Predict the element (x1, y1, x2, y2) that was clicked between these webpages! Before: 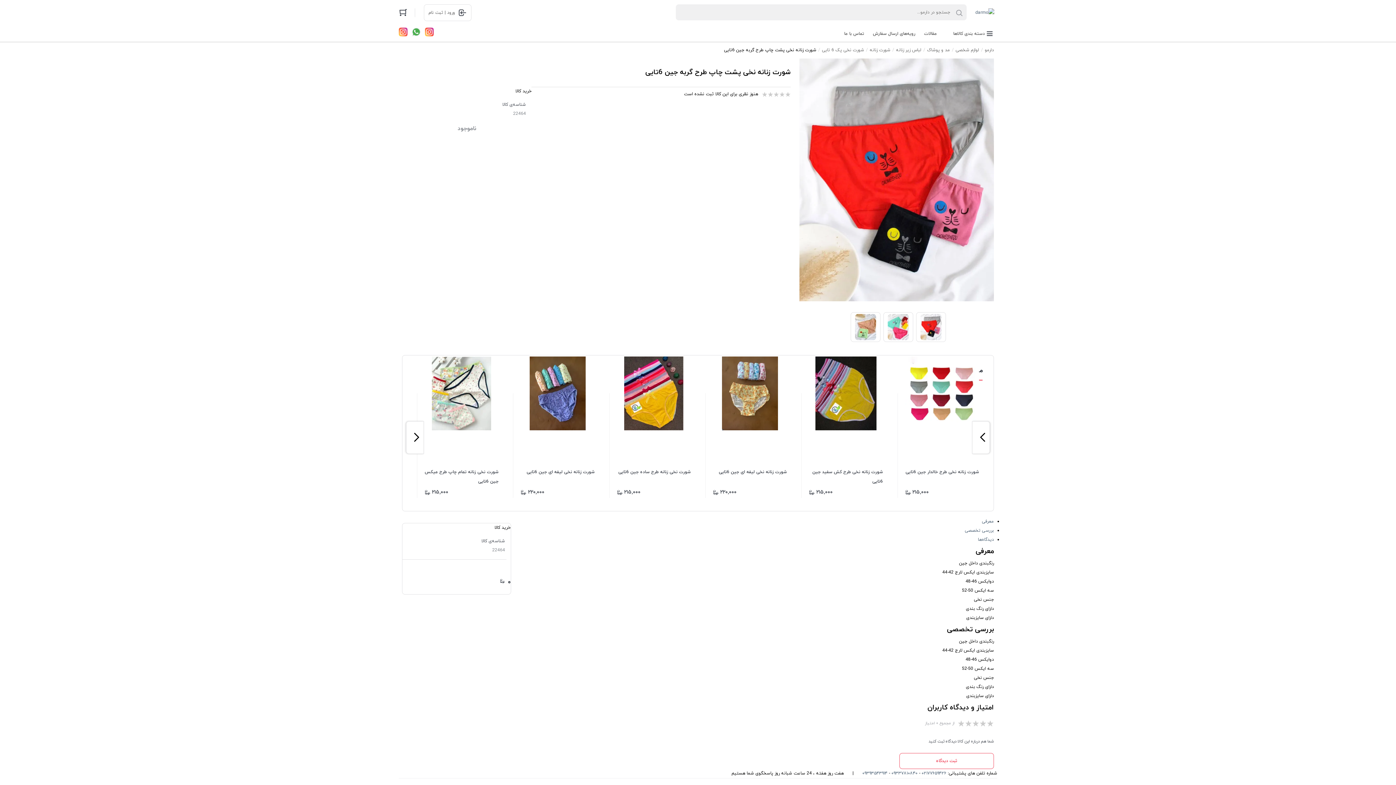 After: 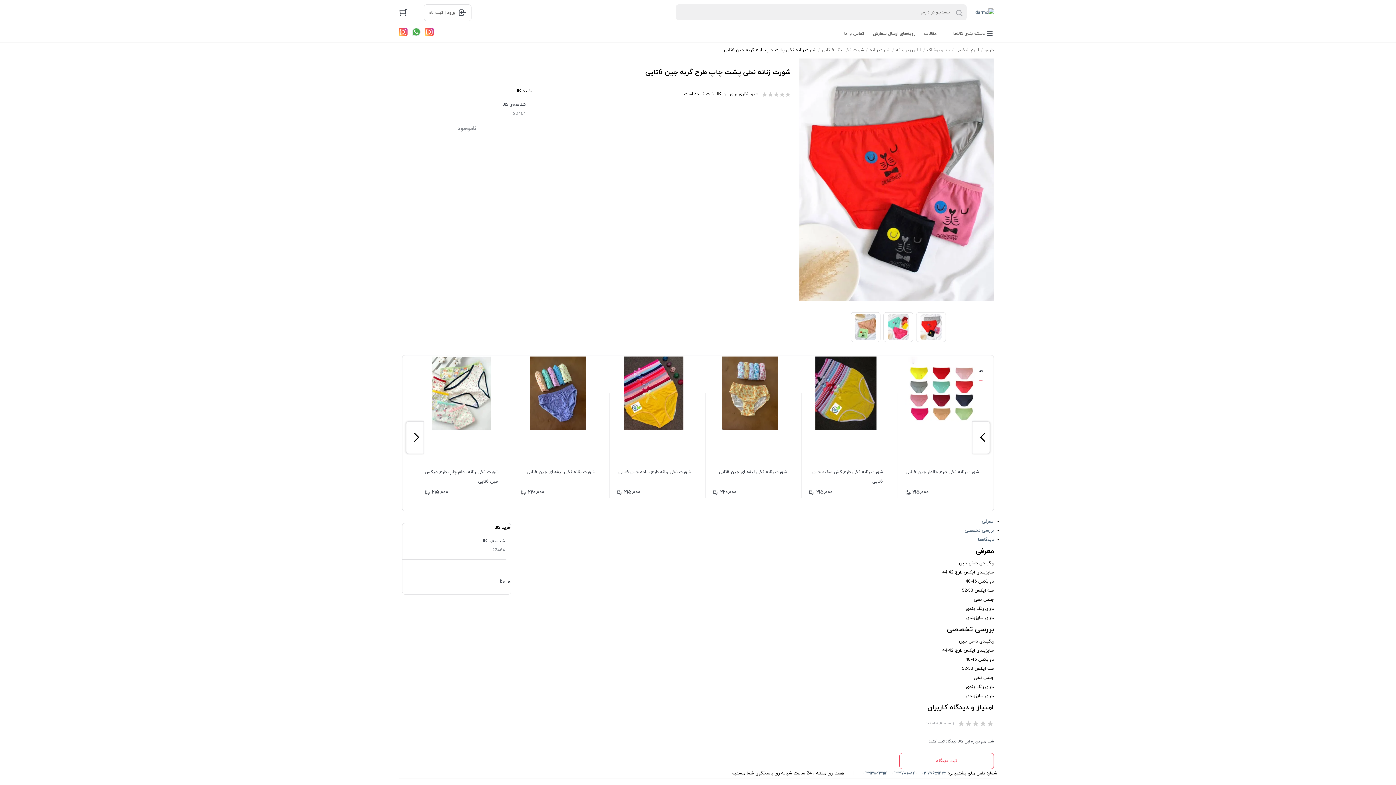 Action: bbox: (425, 27, 433, 39)